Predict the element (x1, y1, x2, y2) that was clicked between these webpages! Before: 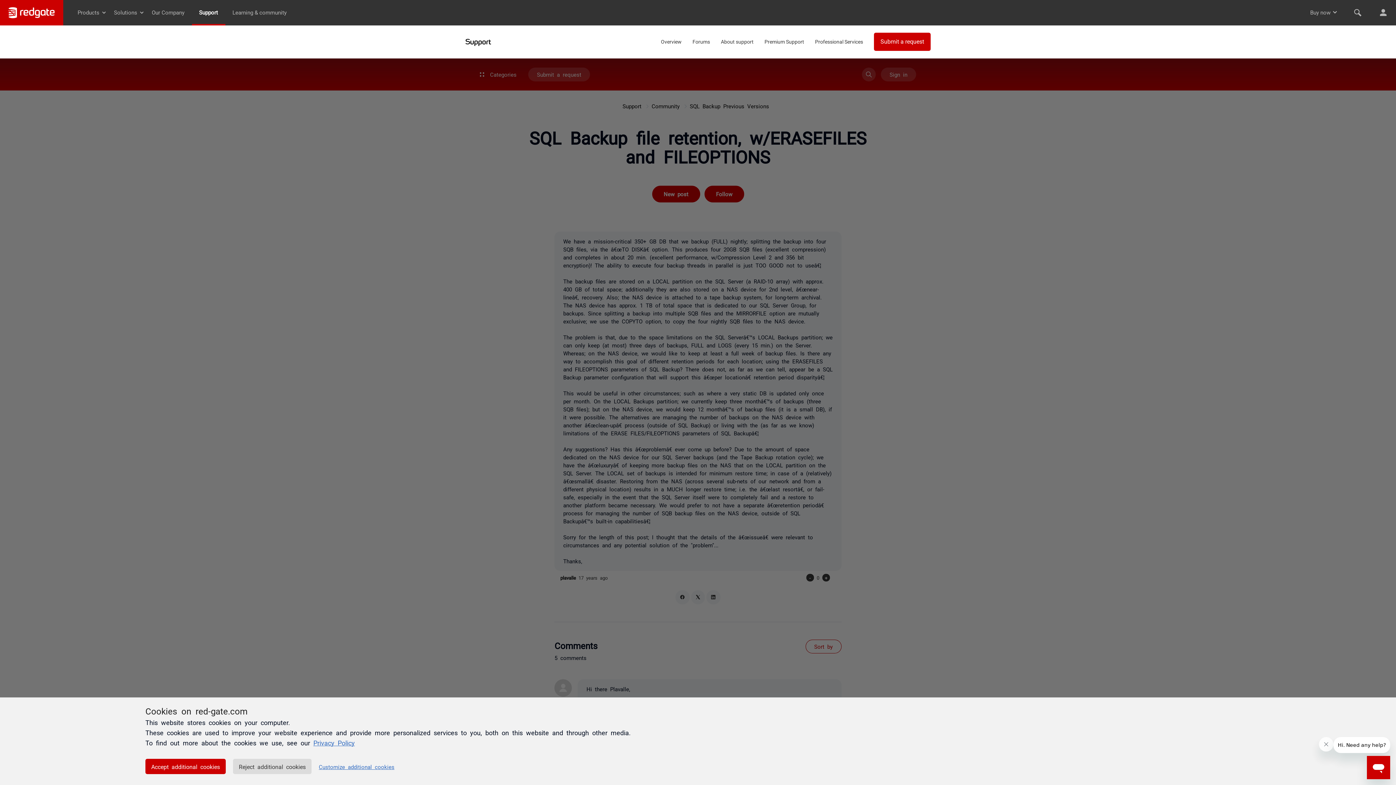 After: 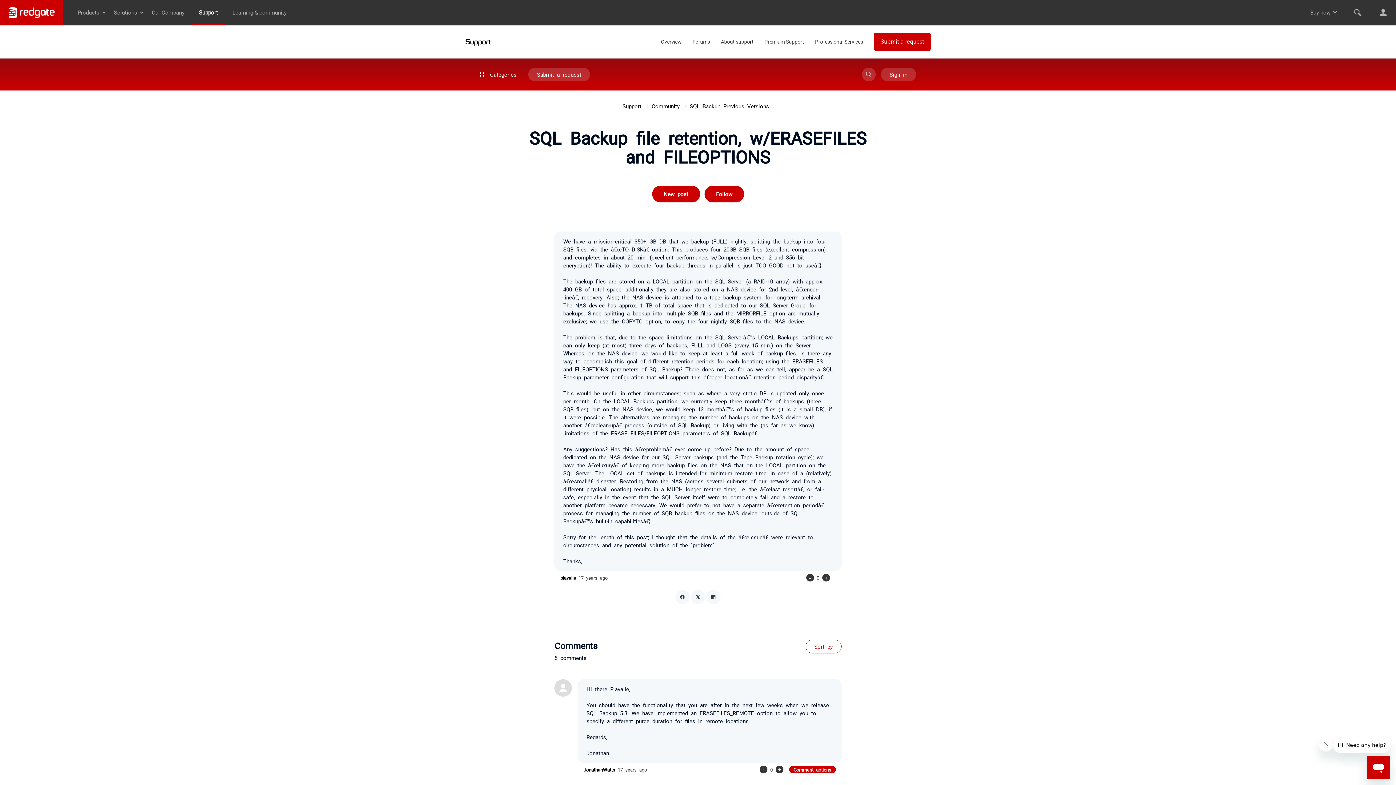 Action: bbox: (233, 759, 311, 774) label: Reject additional cookies